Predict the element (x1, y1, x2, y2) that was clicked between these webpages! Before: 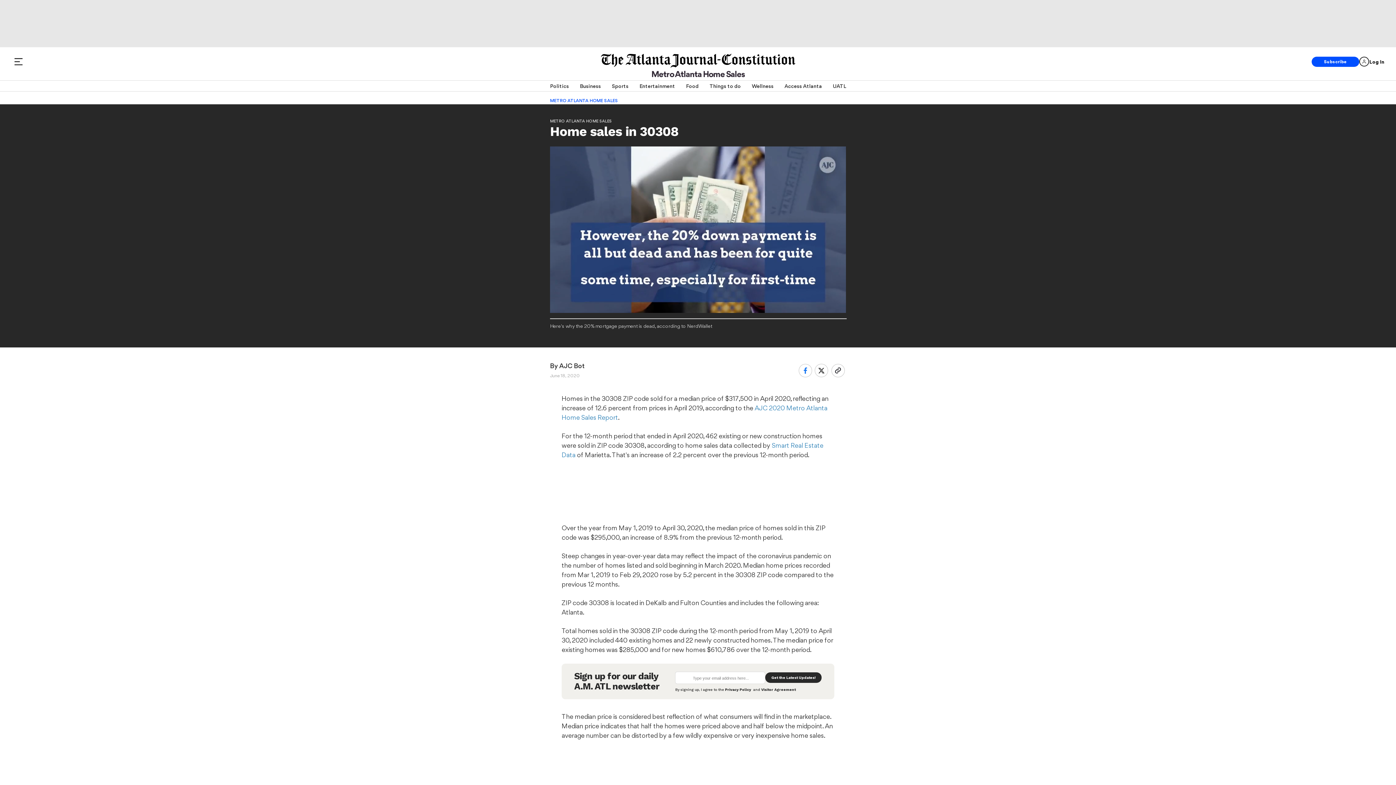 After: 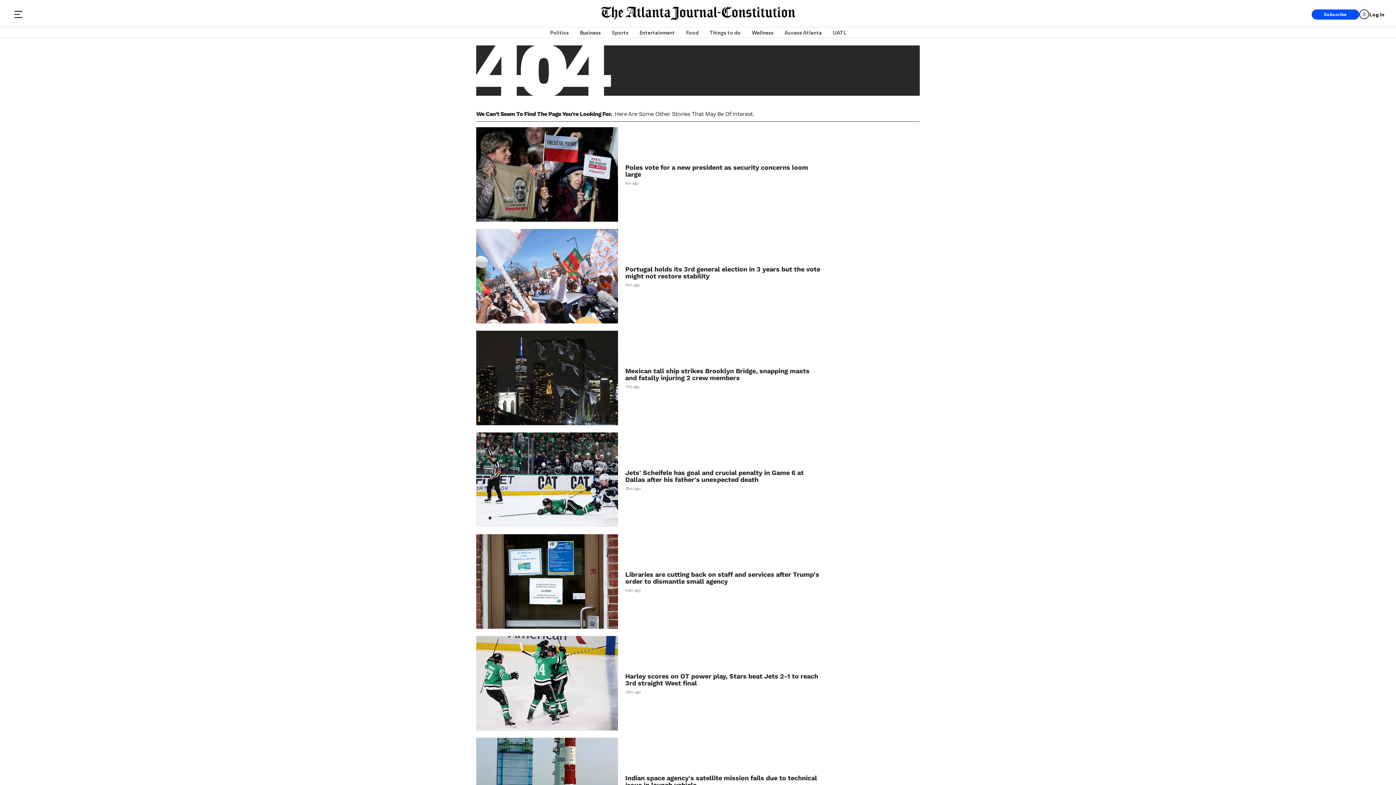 Action: label: METRO ATLANTA HOME SALES bbox: (550, 97, 618, 103)